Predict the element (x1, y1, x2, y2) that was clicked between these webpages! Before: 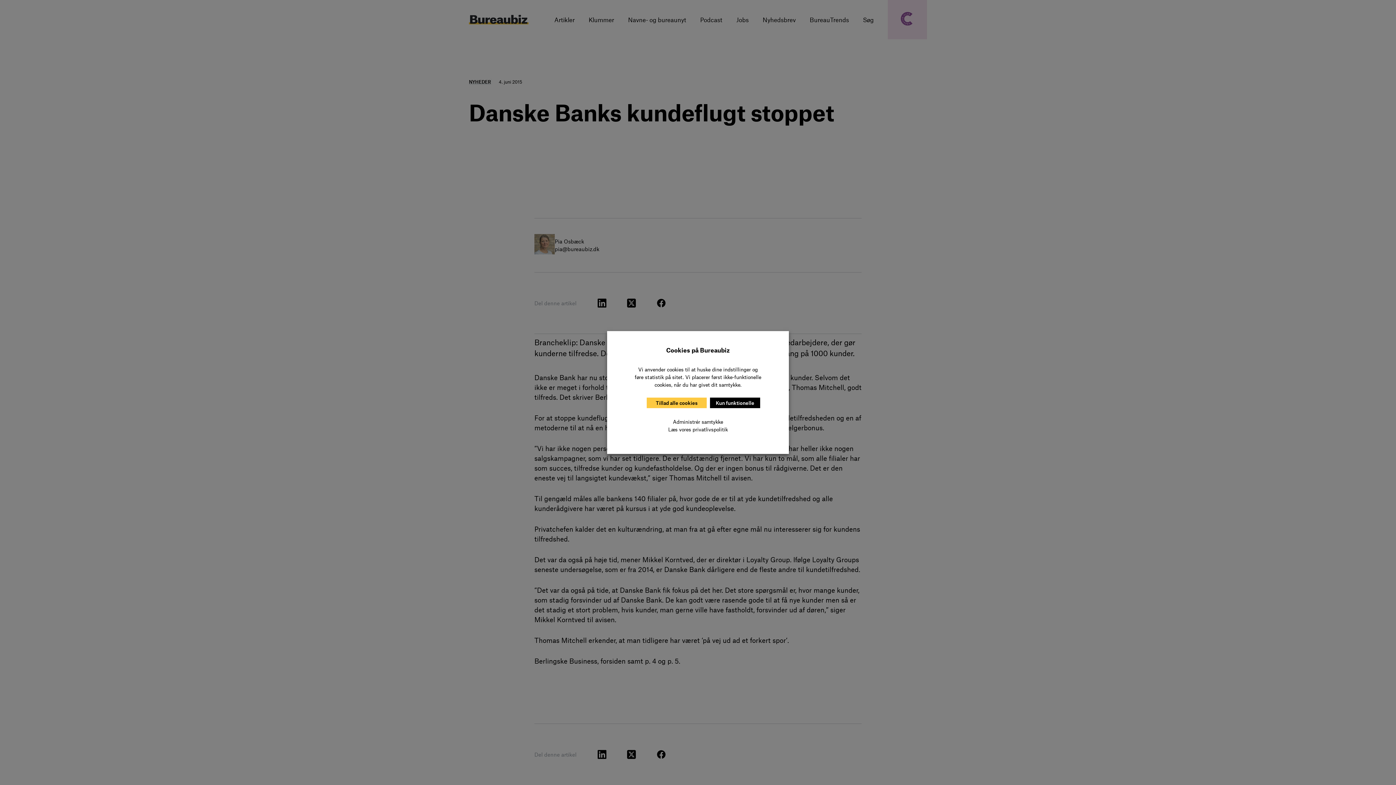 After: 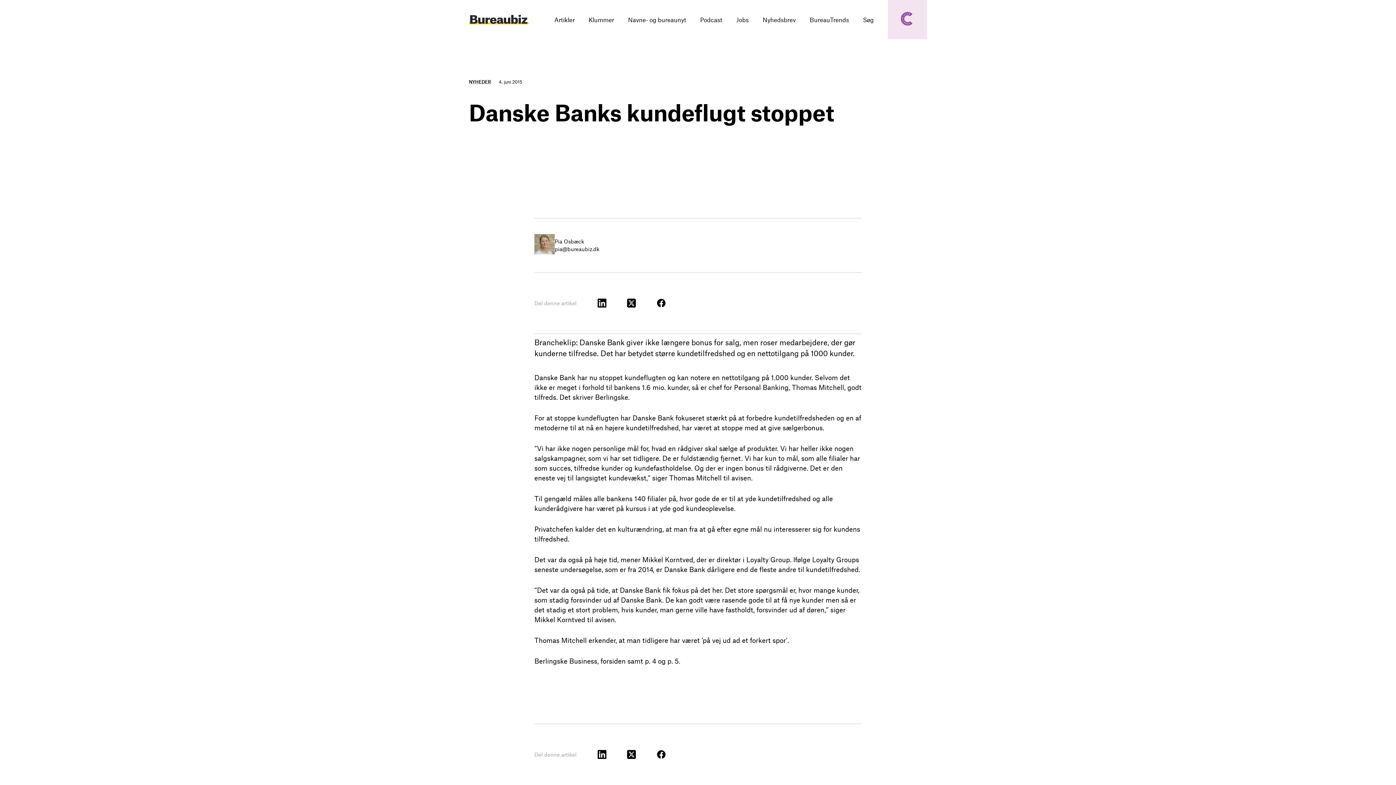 Action: bbox: (710, 397, 760, 408) label: Kun funktionelle